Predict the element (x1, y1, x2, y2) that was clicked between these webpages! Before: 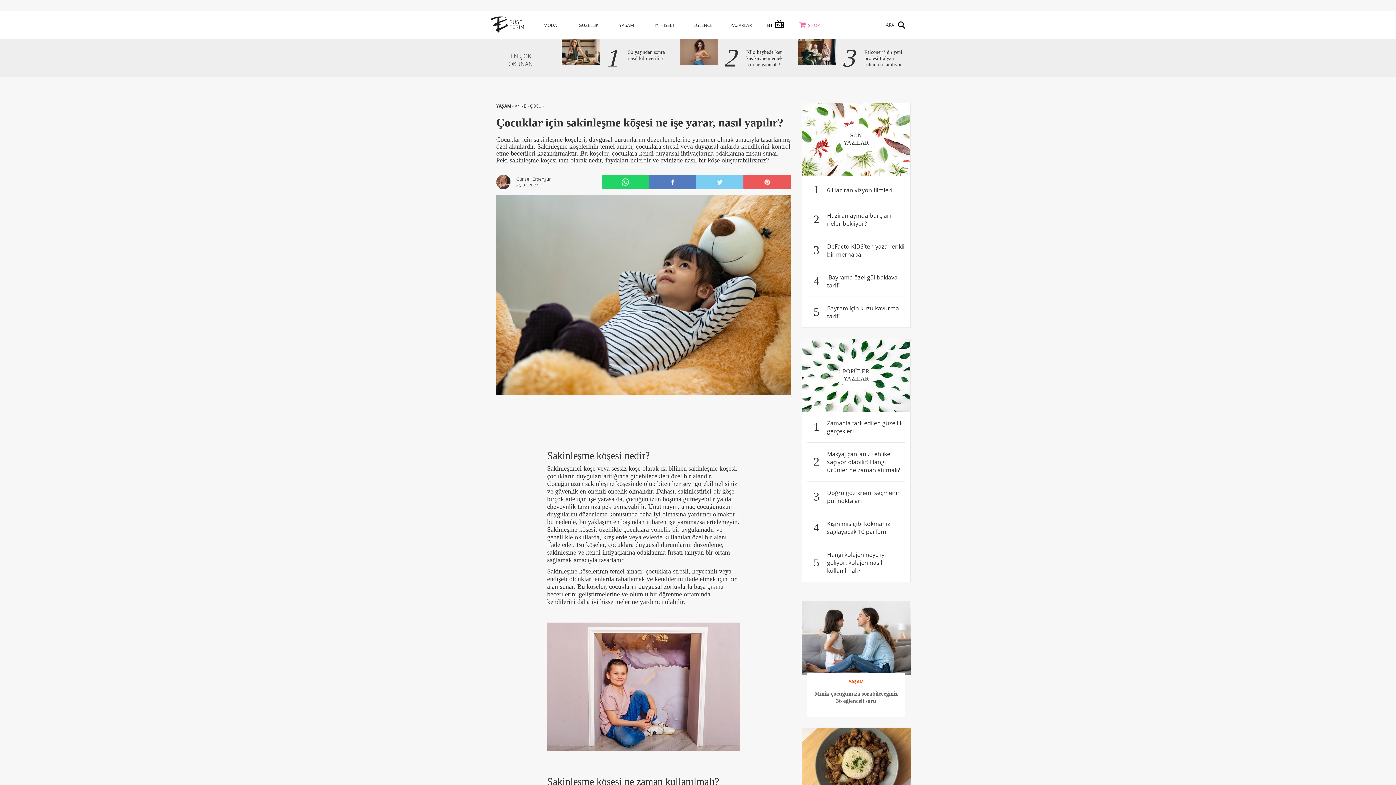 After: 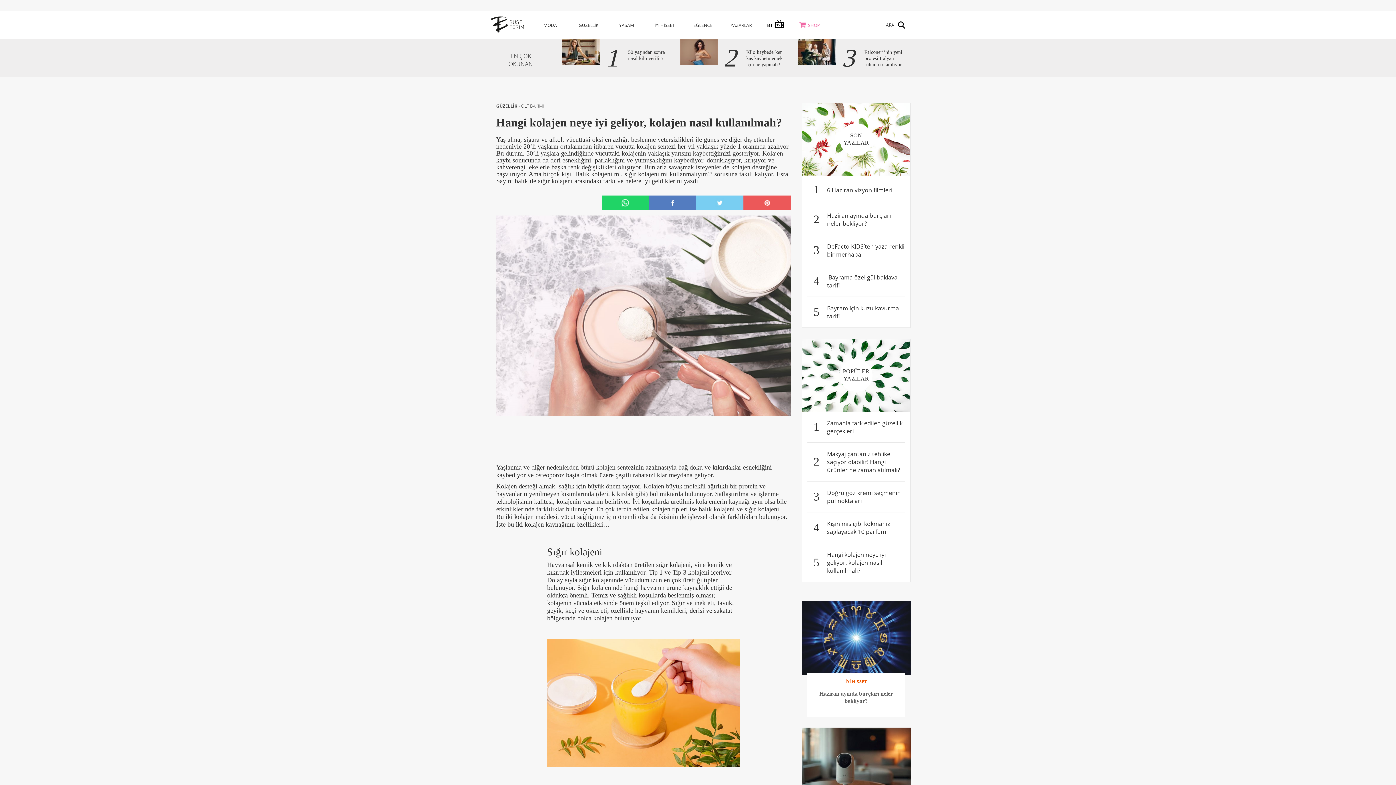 Action: bbox: (807, 543, 905, 582) label: 5 Hangi kolajen neye iyi geliyor, kolajen nasıl kullanılmalı?